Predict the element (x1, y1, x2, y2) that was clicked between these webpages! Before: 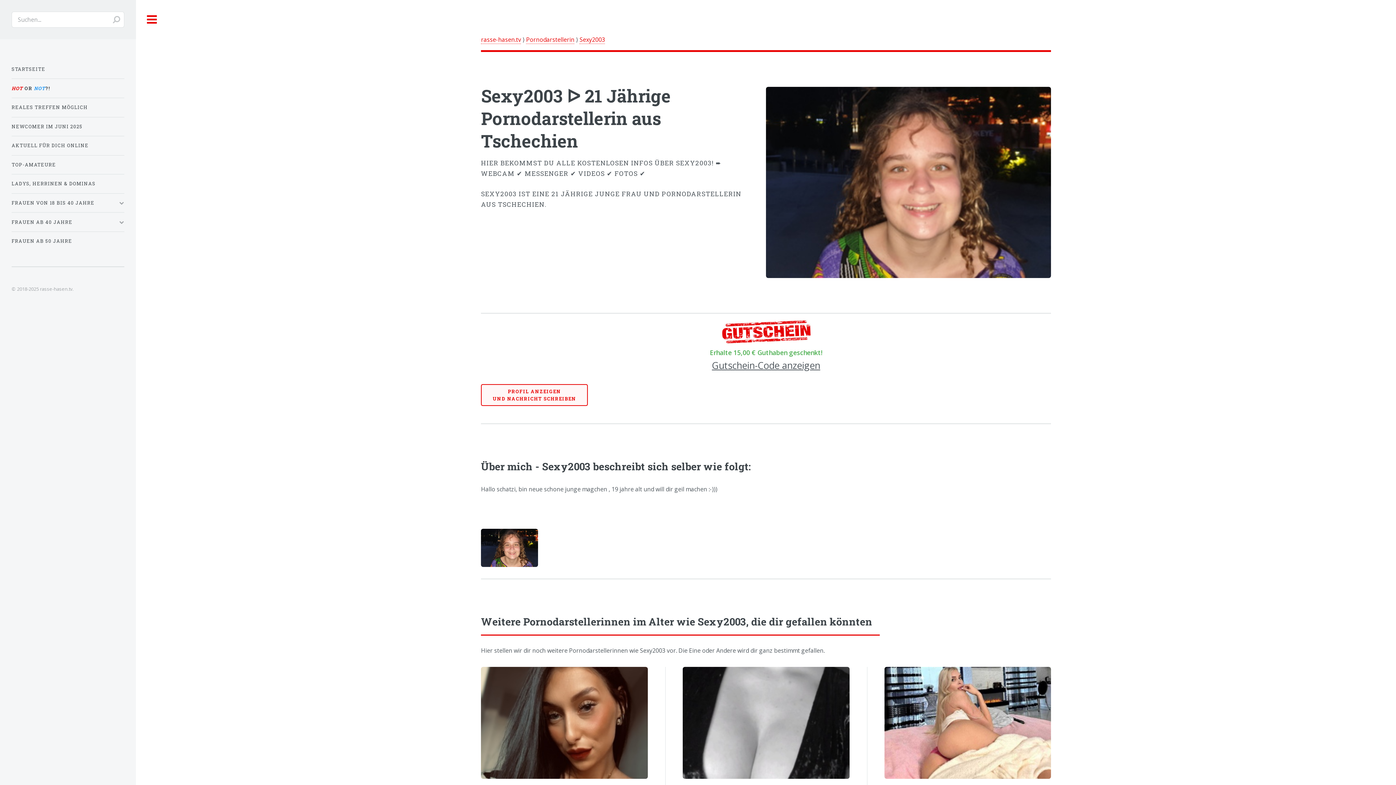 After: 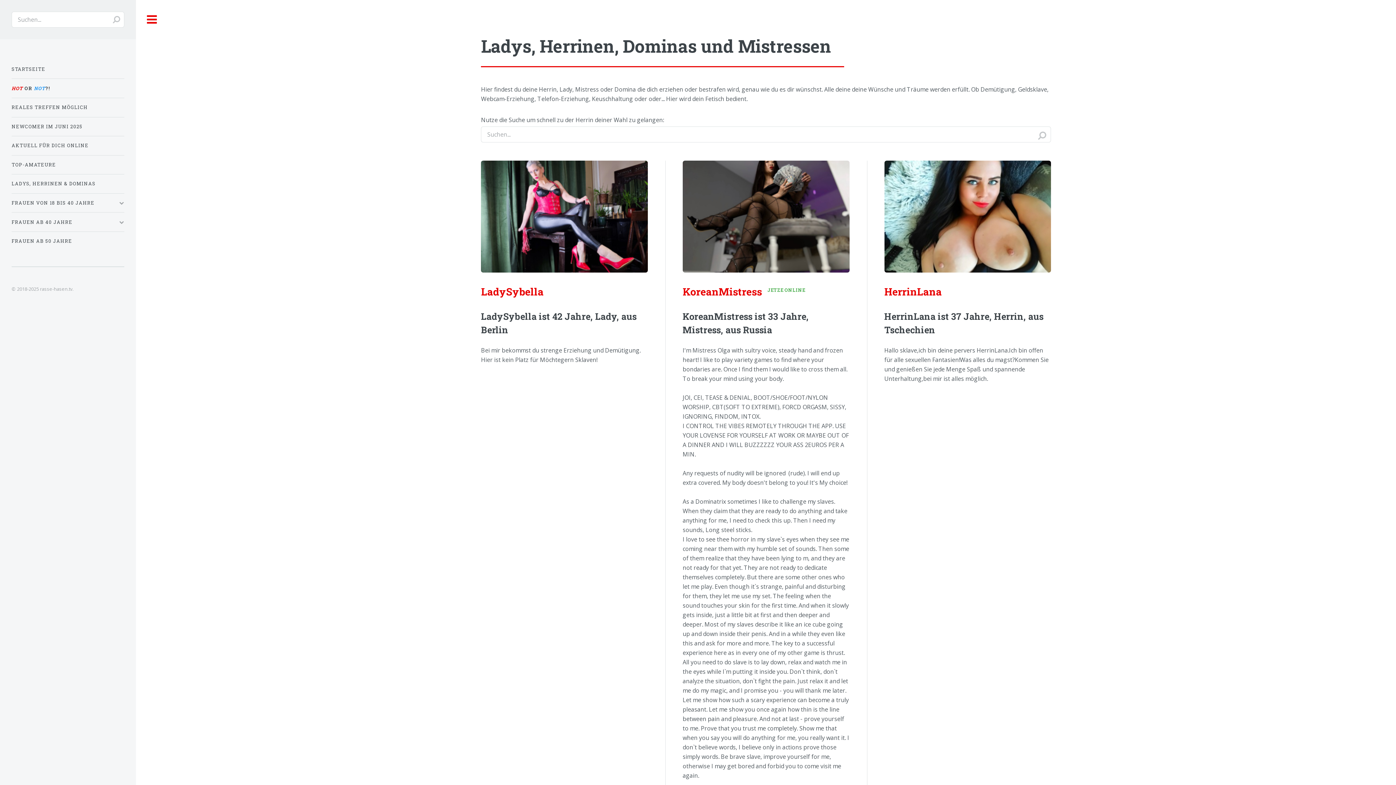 Action: bbox: (11, 177, 124, 190) label: LADYS, HERRINEN & DOMINAS